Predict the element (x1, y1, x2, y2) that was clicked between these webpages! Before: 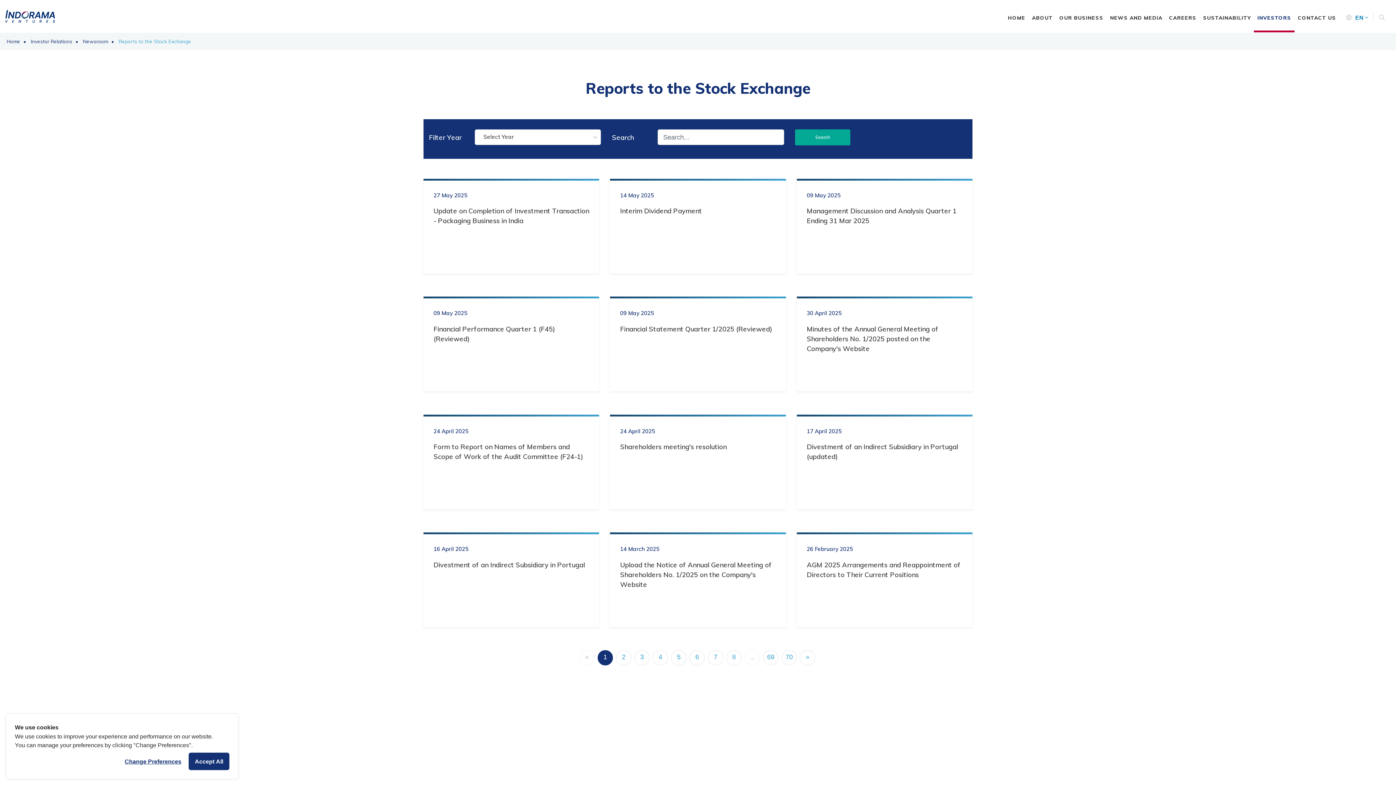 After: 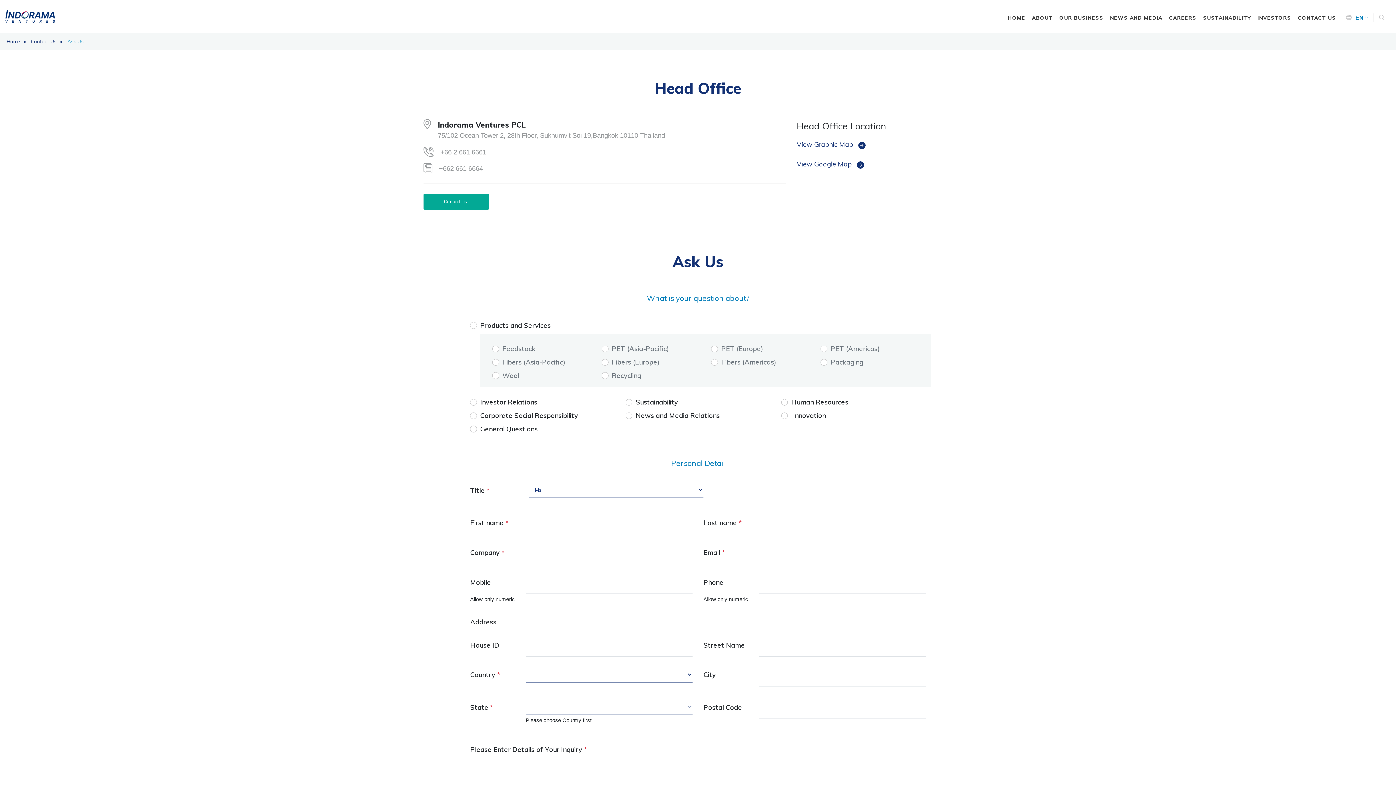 Action: bbox: (1294, 8, 1339, 26) label: CONTACT US